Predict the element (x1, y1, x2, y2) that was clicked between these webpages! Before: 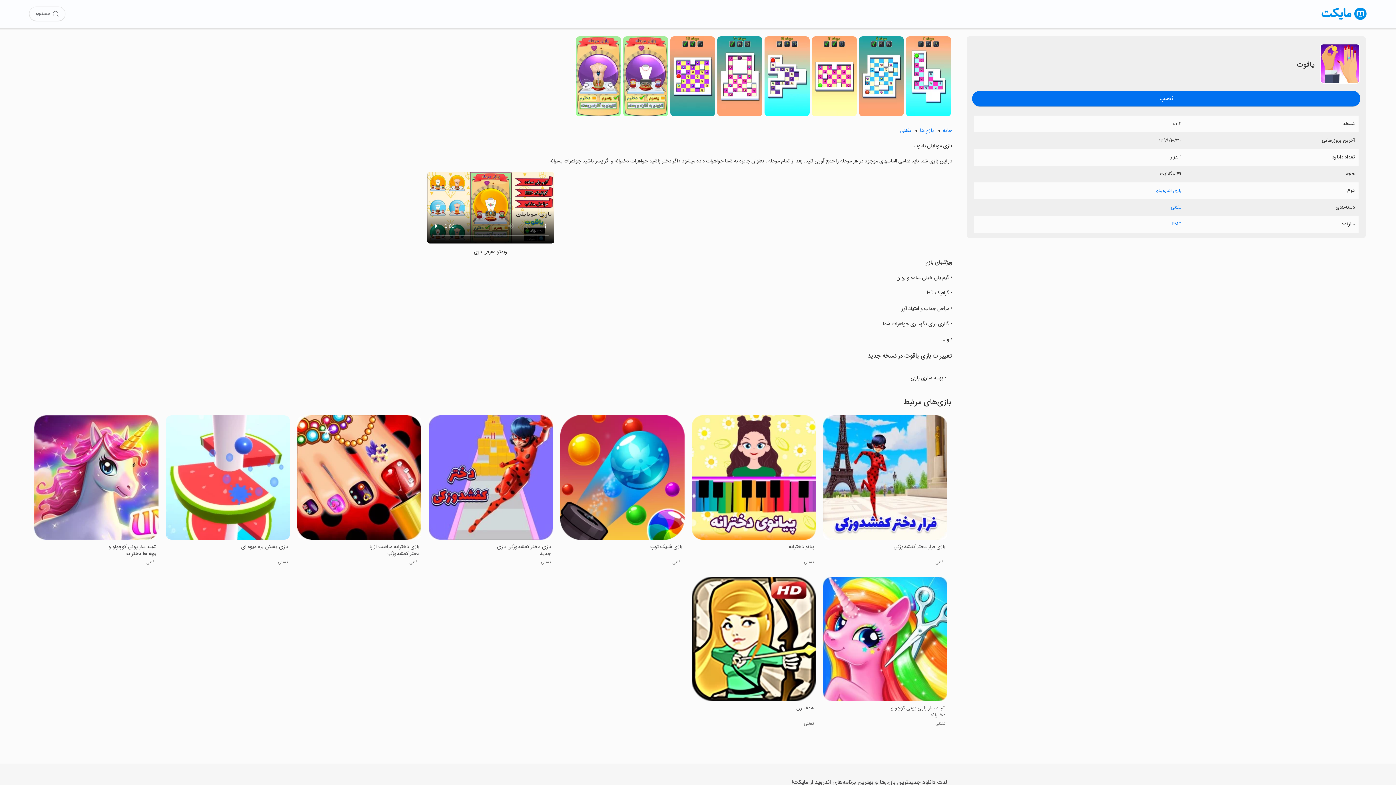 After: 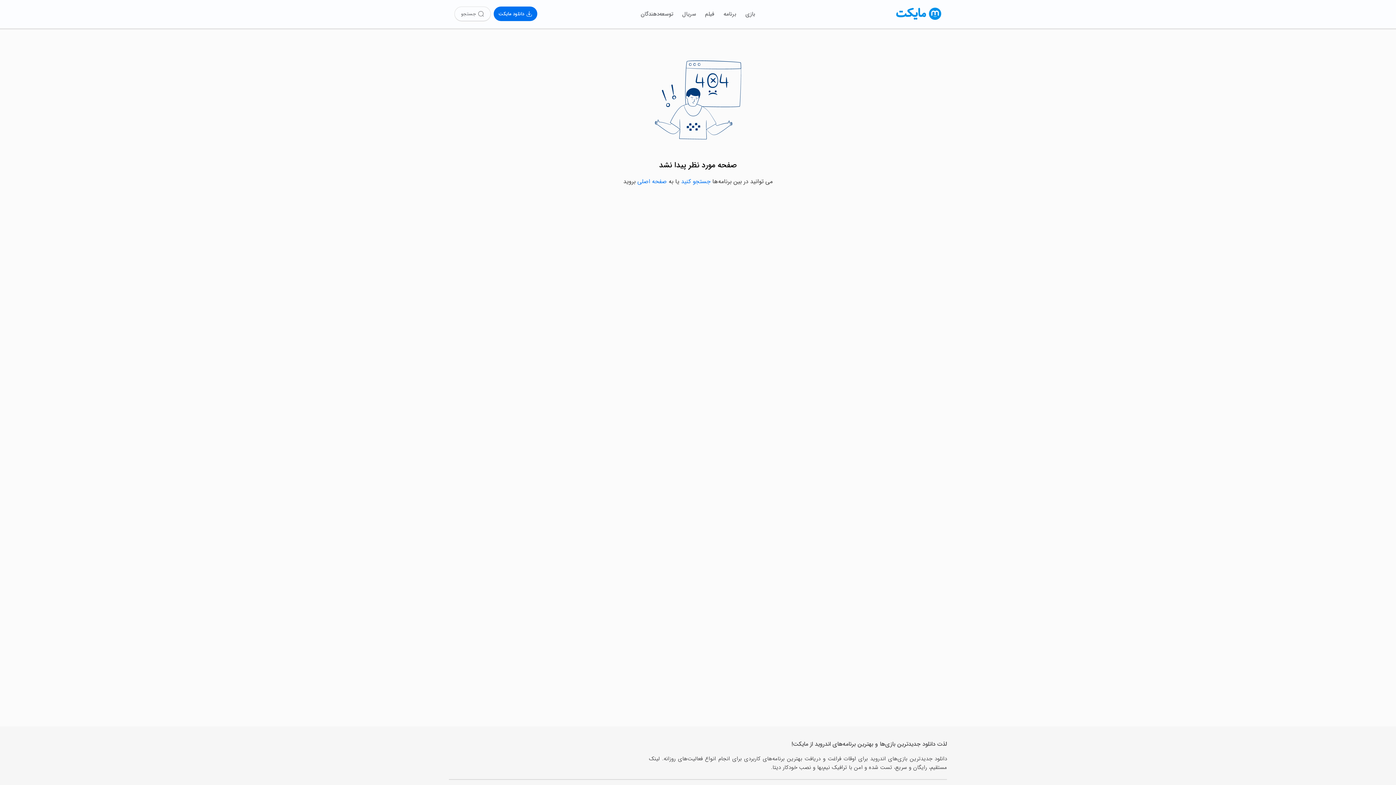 Action: bbox: (972, 90, 1360, 106) label: نصب